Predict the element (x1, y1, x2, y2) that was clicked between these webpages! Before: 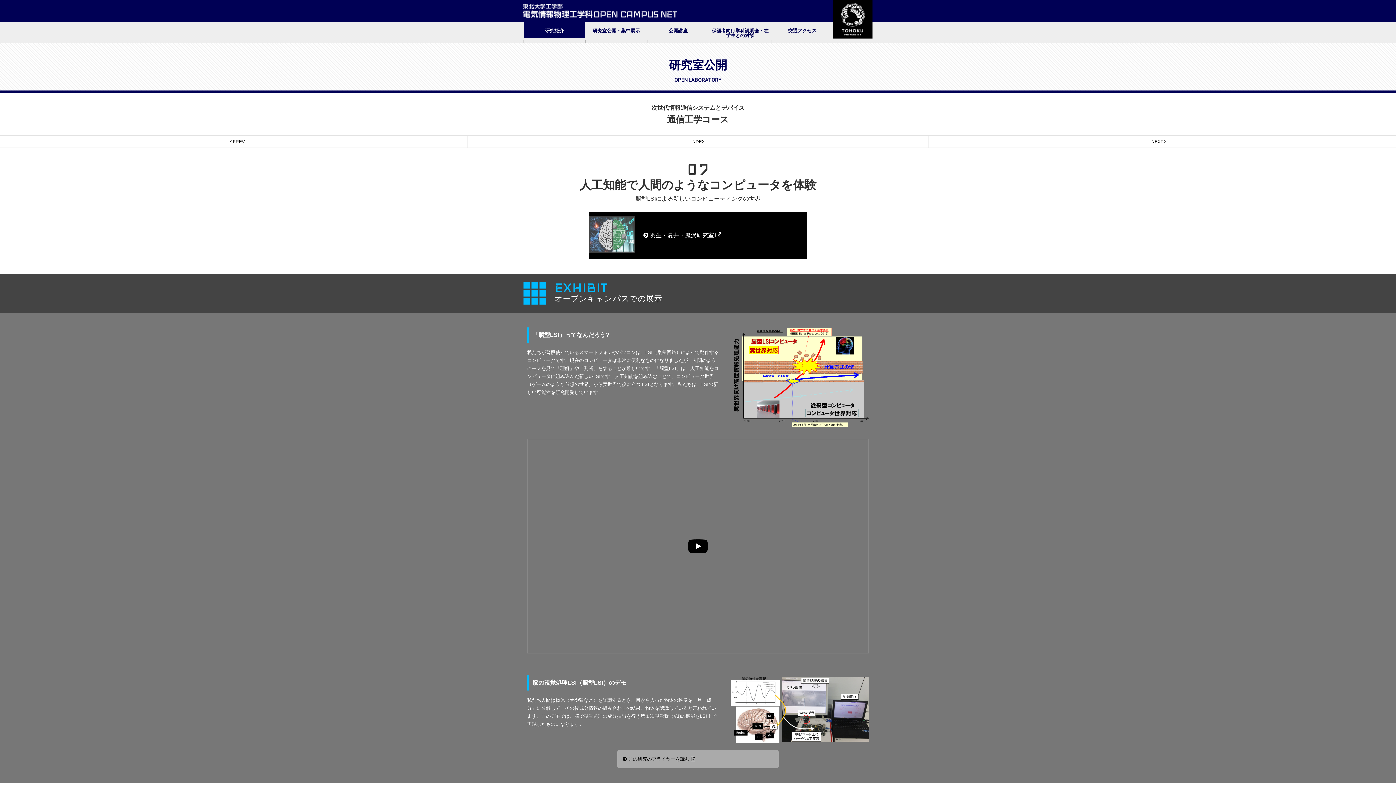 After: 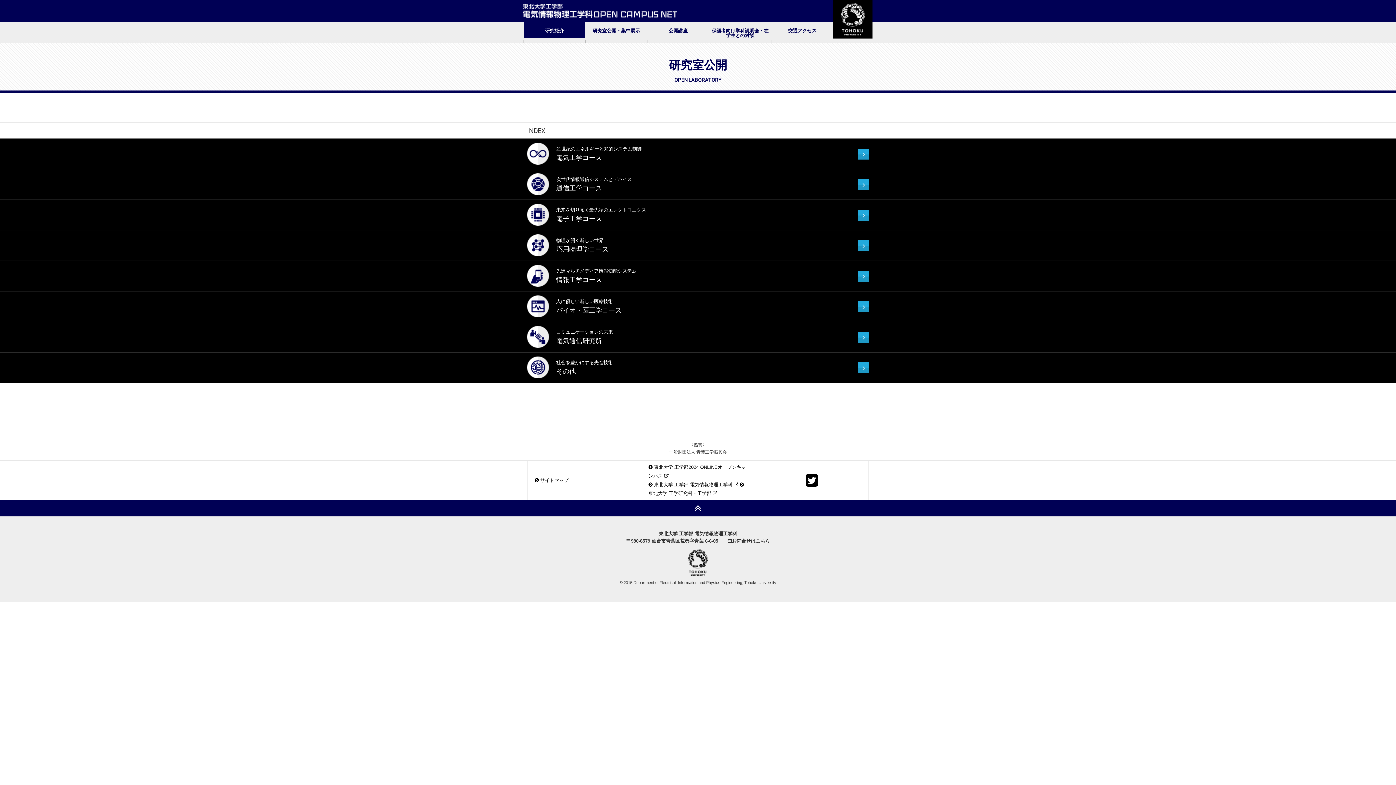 Action: label: 研究紹介 bbox: (524, 22, 585, 38)